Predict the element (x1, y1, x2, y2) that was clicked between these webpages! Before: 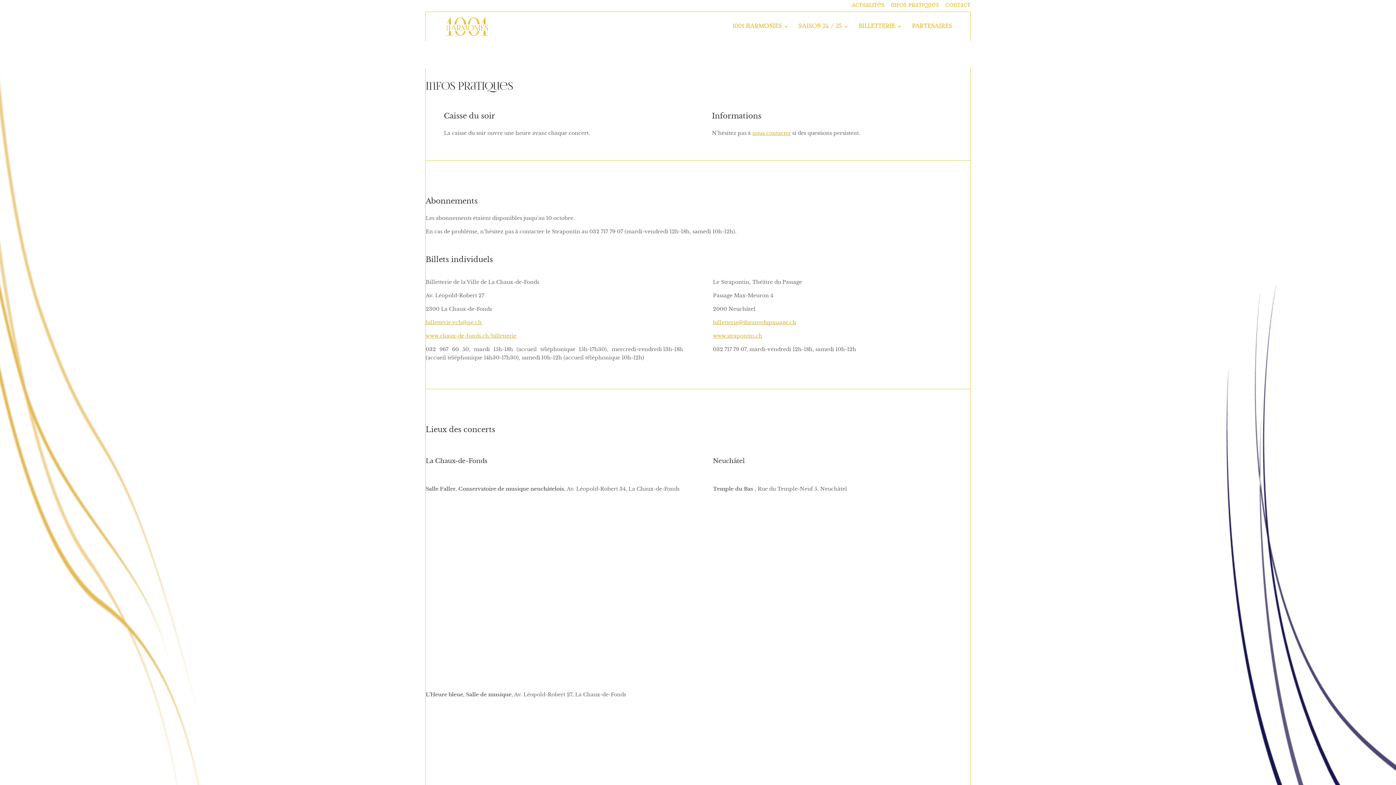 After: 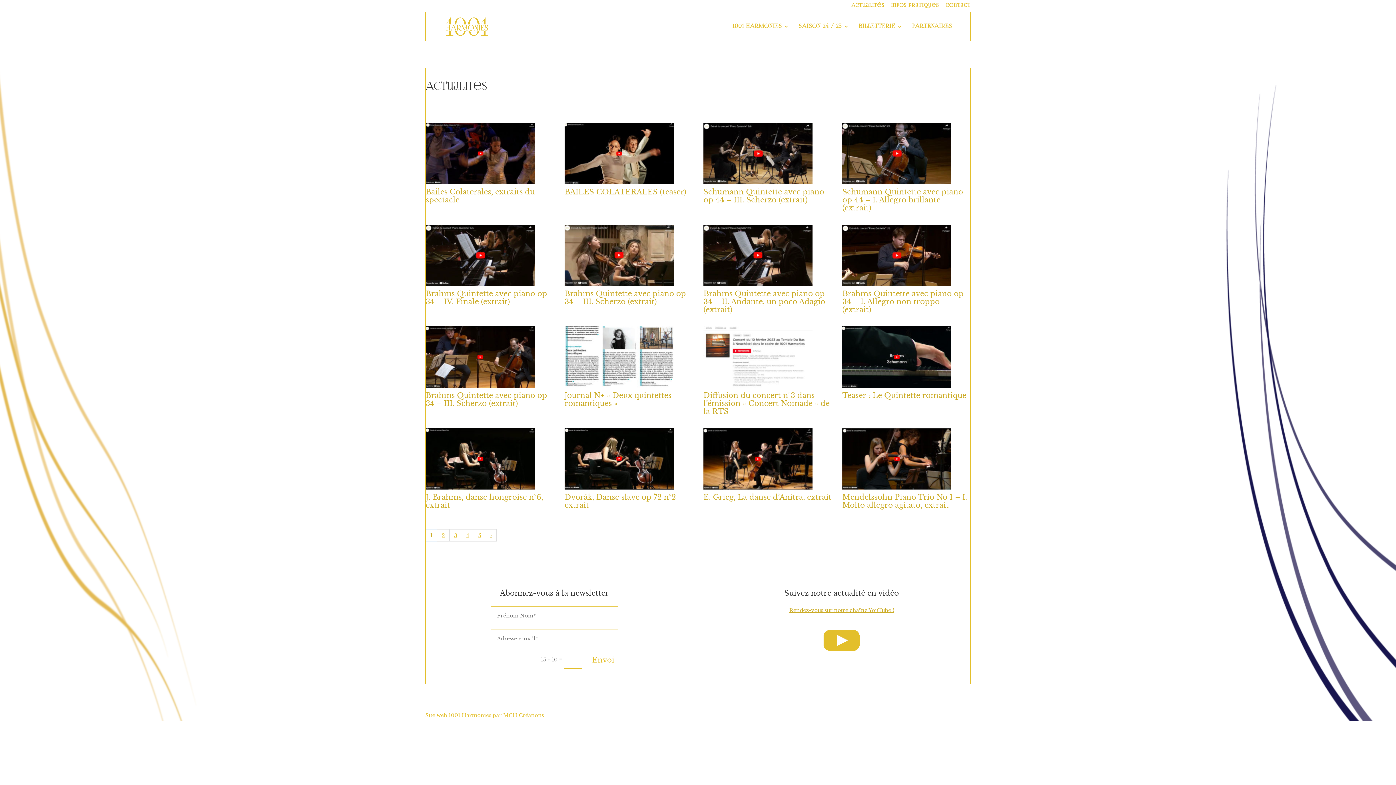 Action: bbox: (851, 3, 884, 11) label: Actualités